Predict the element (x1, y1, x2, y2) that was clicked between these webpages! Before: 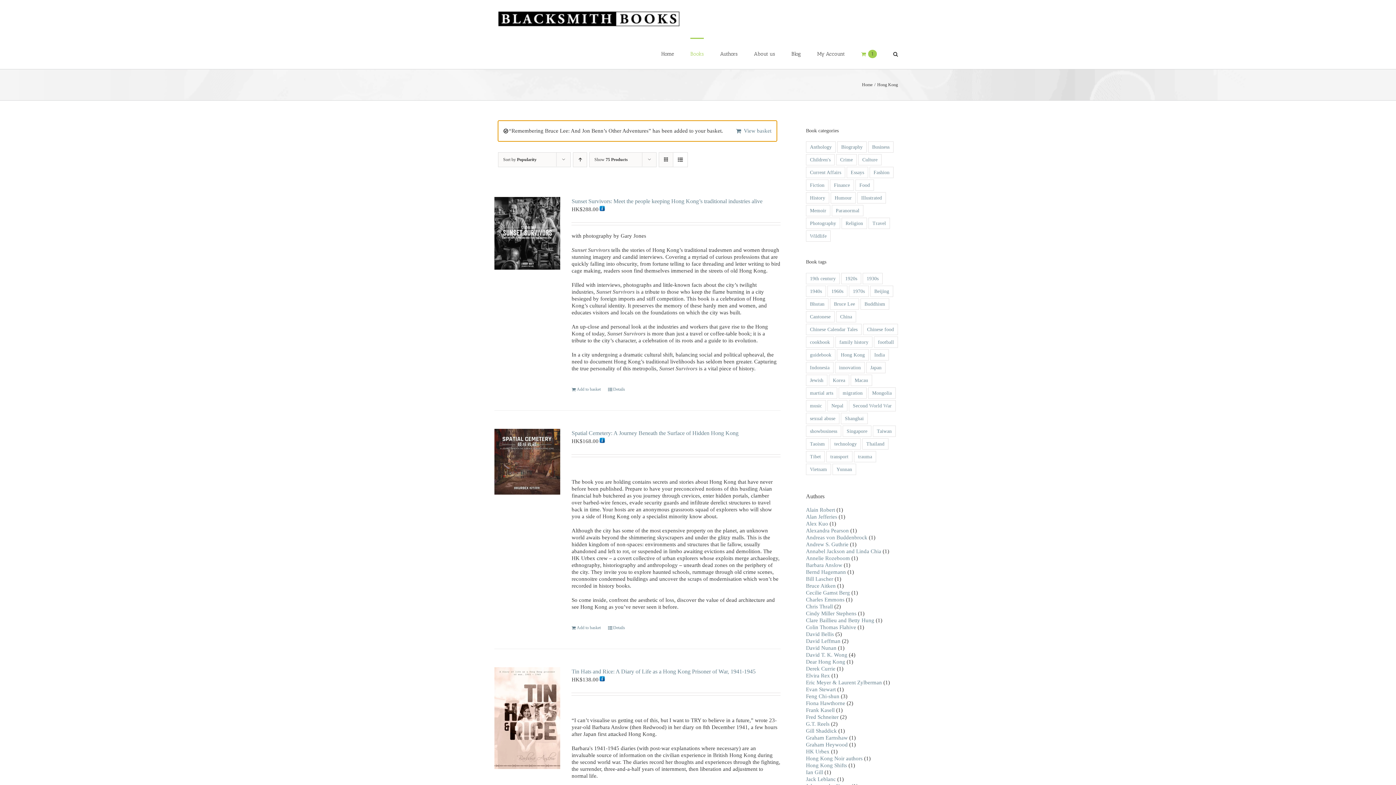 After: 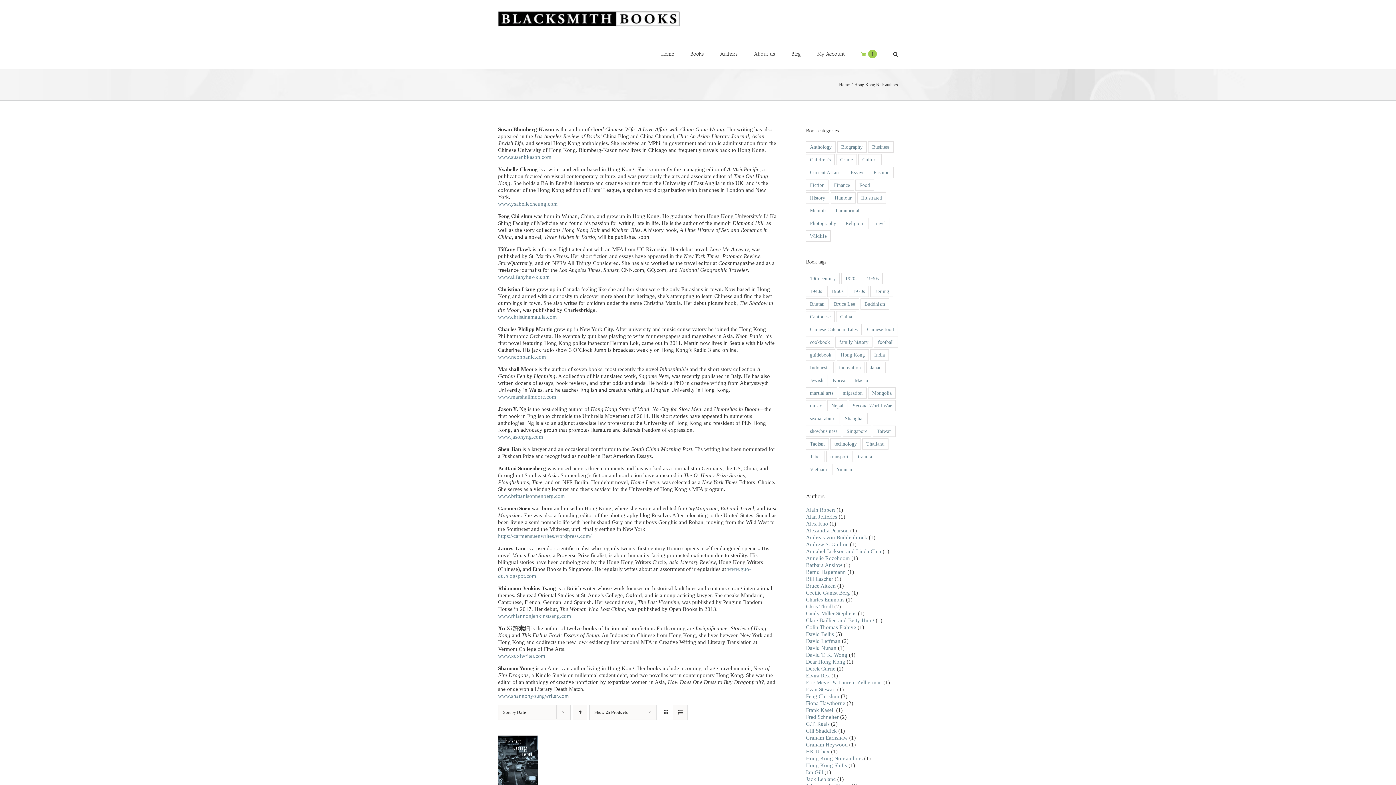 Action: bbox: (806, 755, 862, 761) label: Hong Kong Noir authors